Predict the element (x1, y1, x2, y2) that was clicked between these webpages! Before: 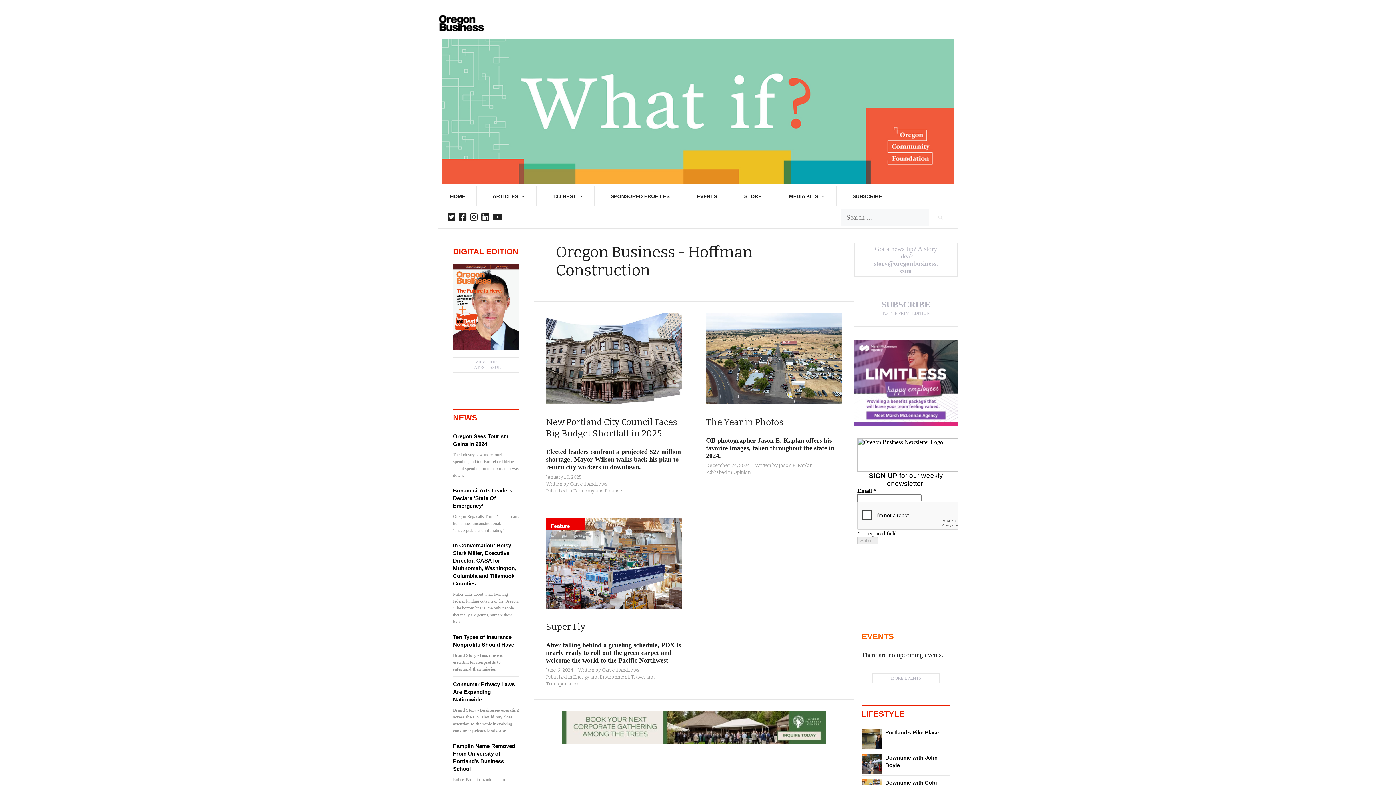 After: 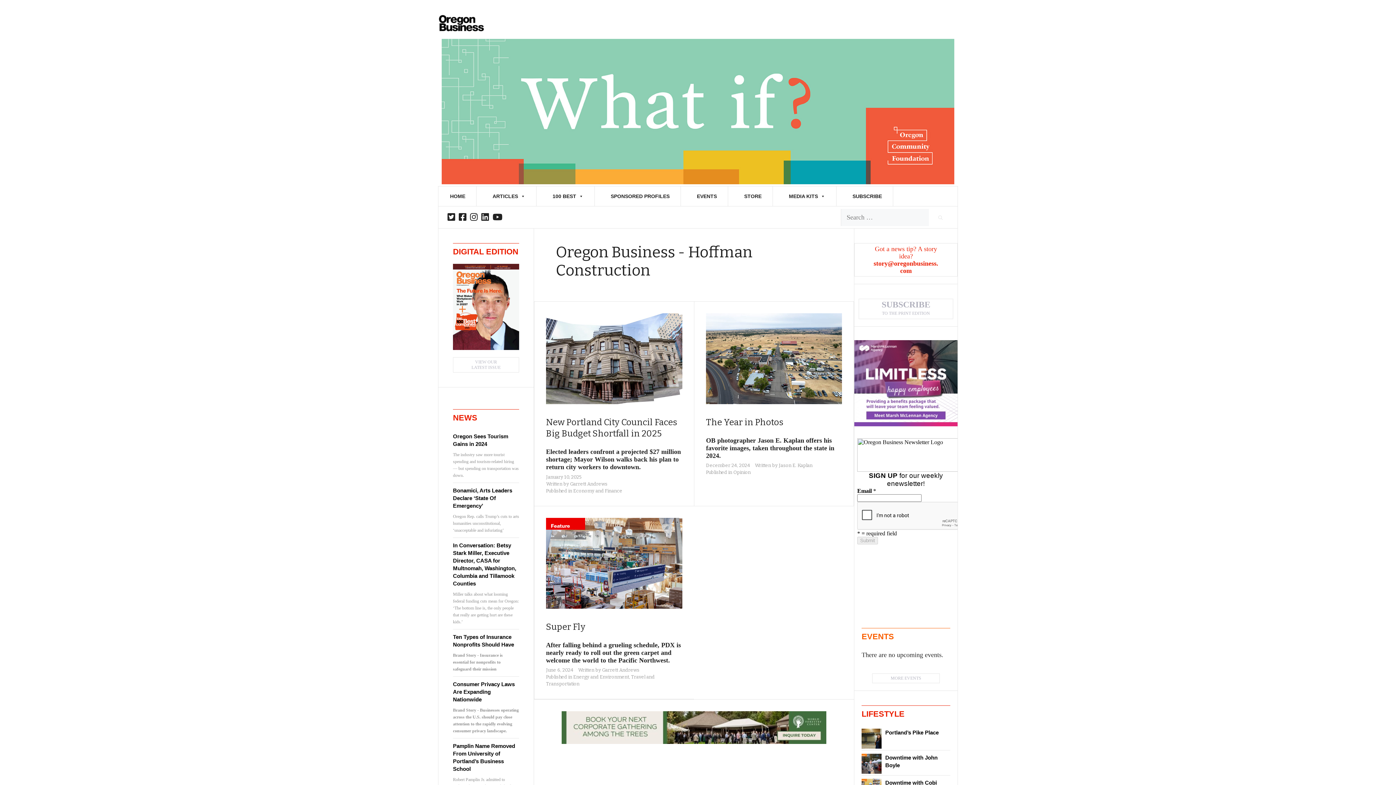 Action: bbox: (854, 243, 957, 276) label: Got a news tip? A story idea?
story@oregonbusiness.com